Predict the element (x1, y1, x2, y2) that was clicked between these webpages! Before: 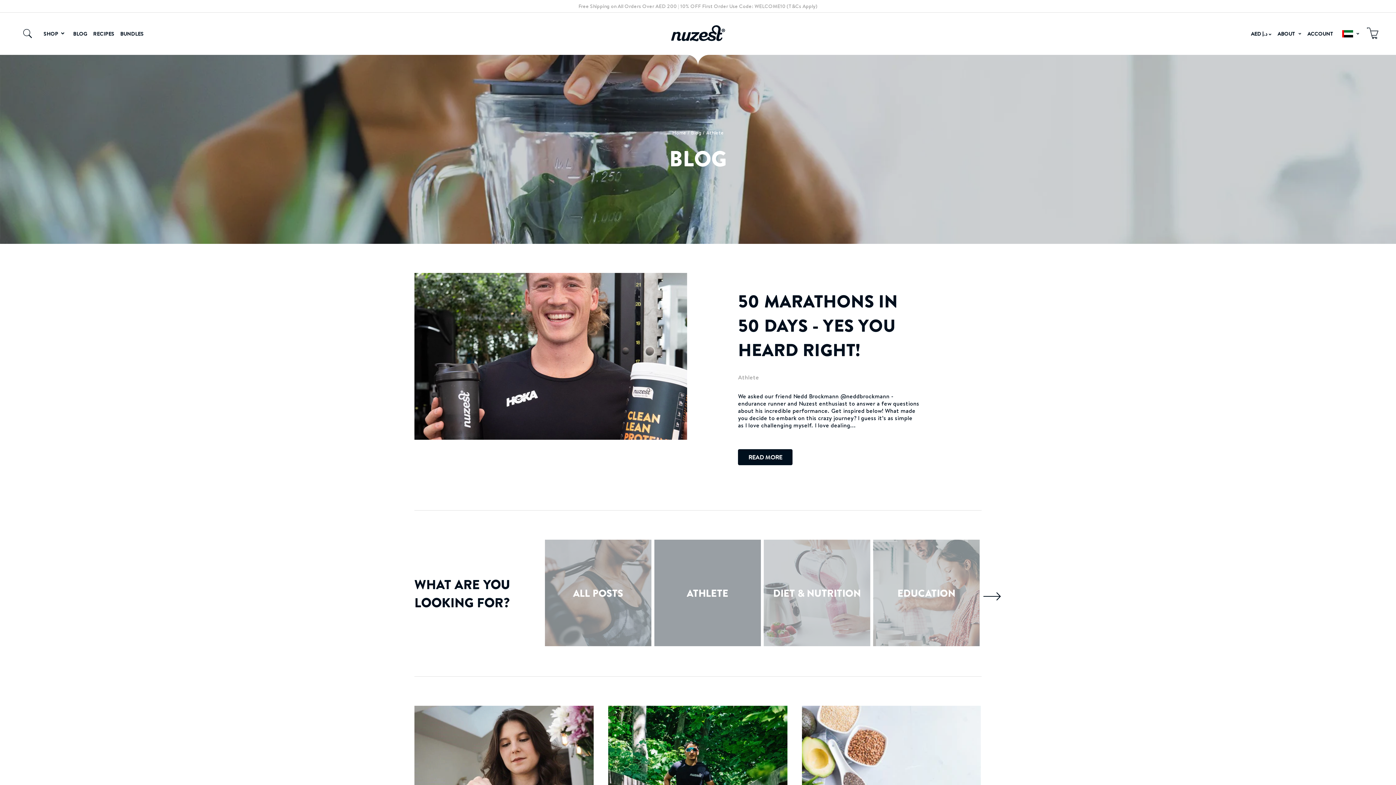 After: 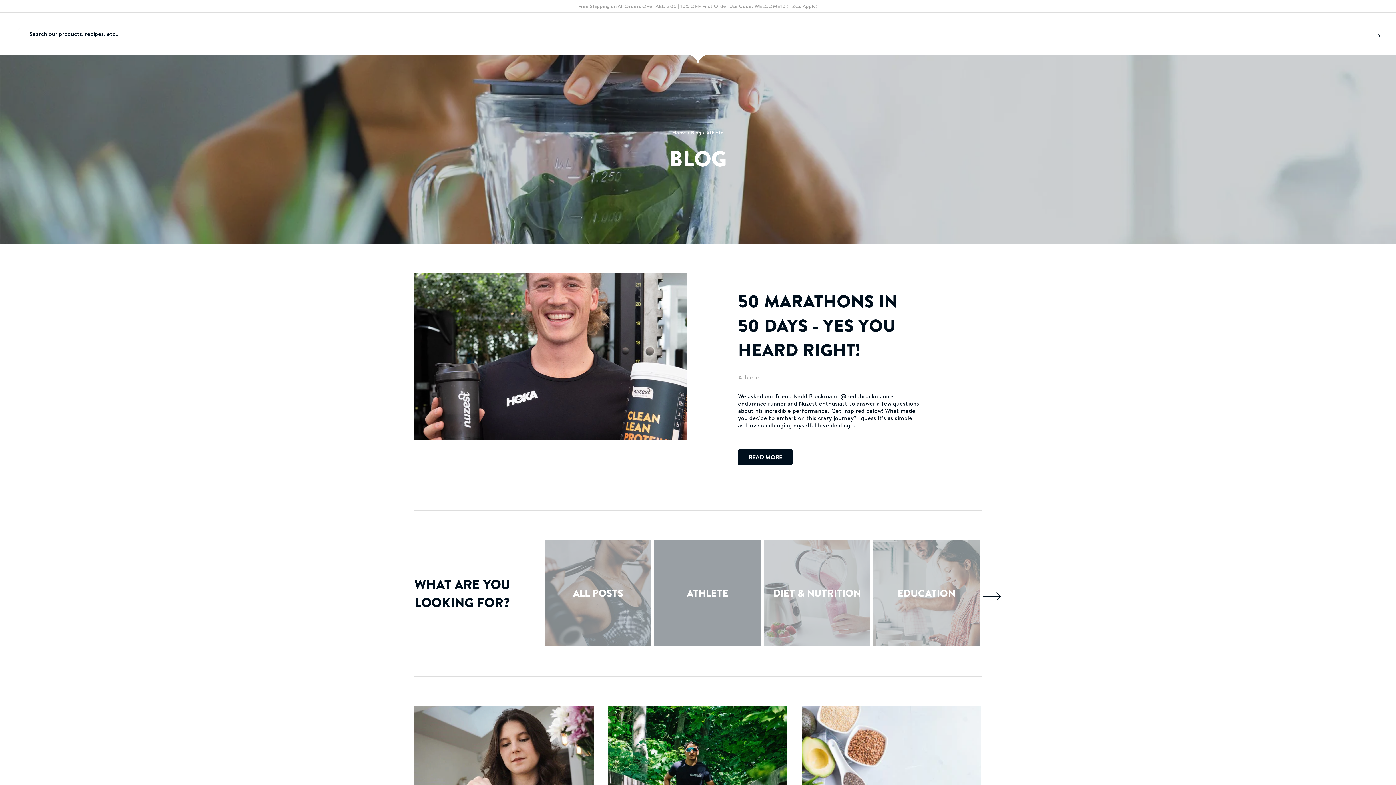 Action: bbox: (17, 28, 37, 38)